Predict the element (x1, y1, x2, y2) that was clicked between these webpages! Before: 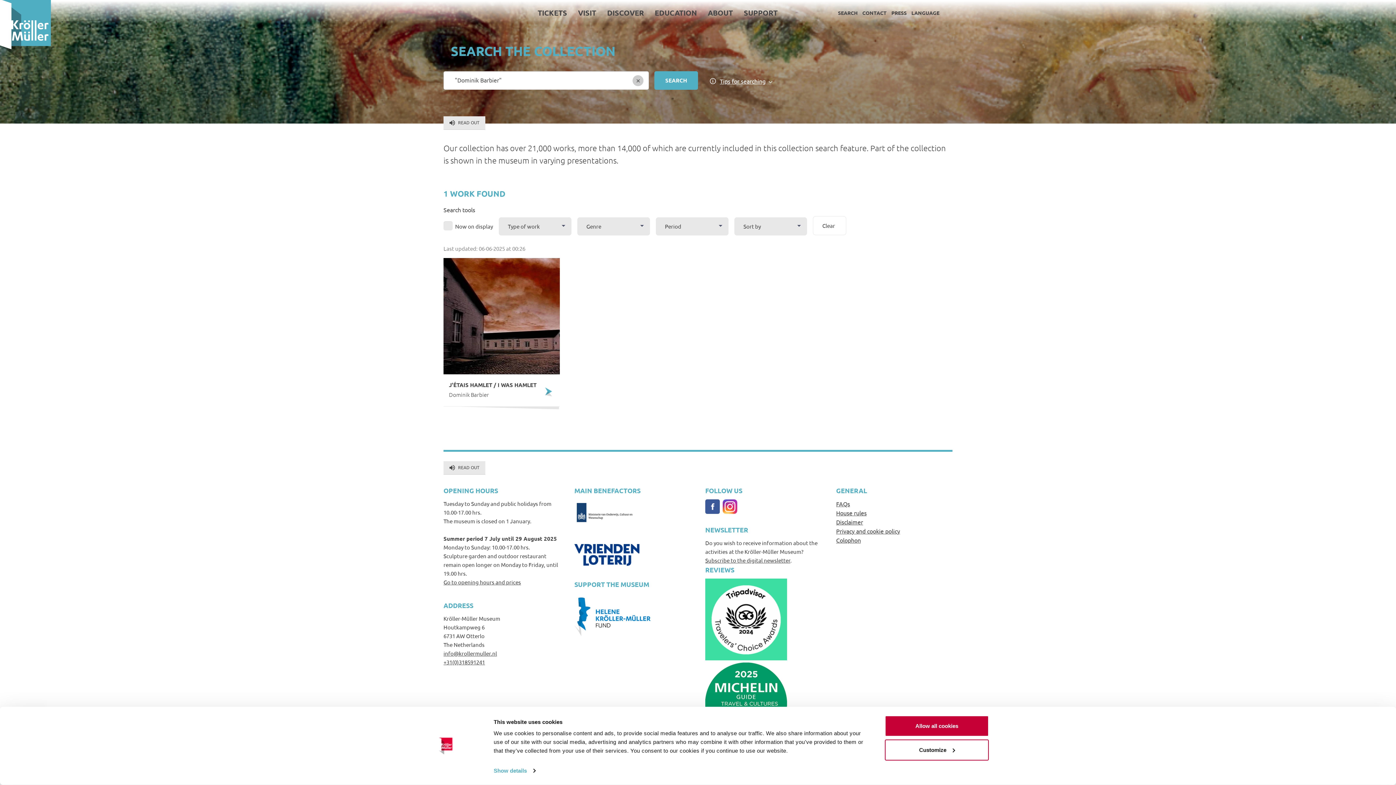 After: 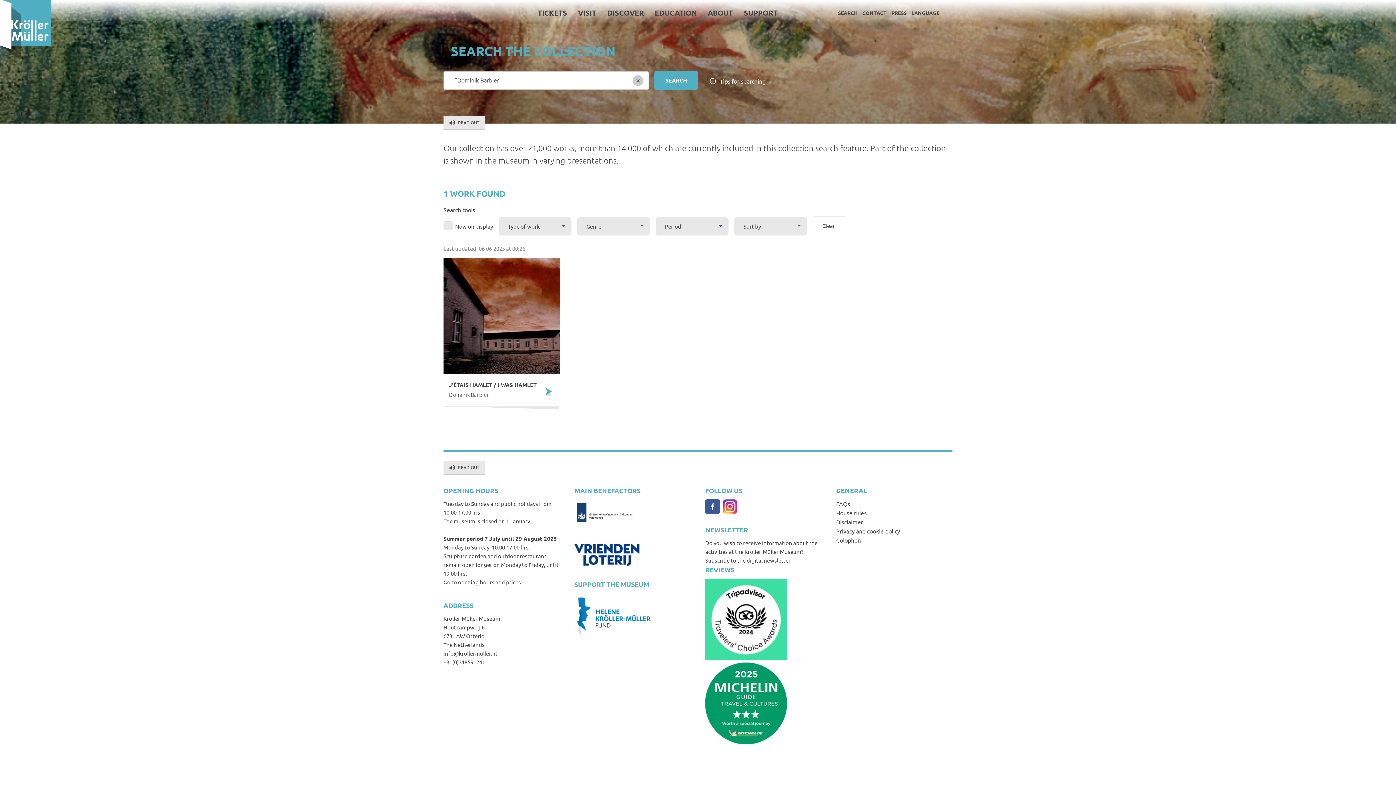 Action: label: Allow all cookies bbox: (885, 715, 989, 737)